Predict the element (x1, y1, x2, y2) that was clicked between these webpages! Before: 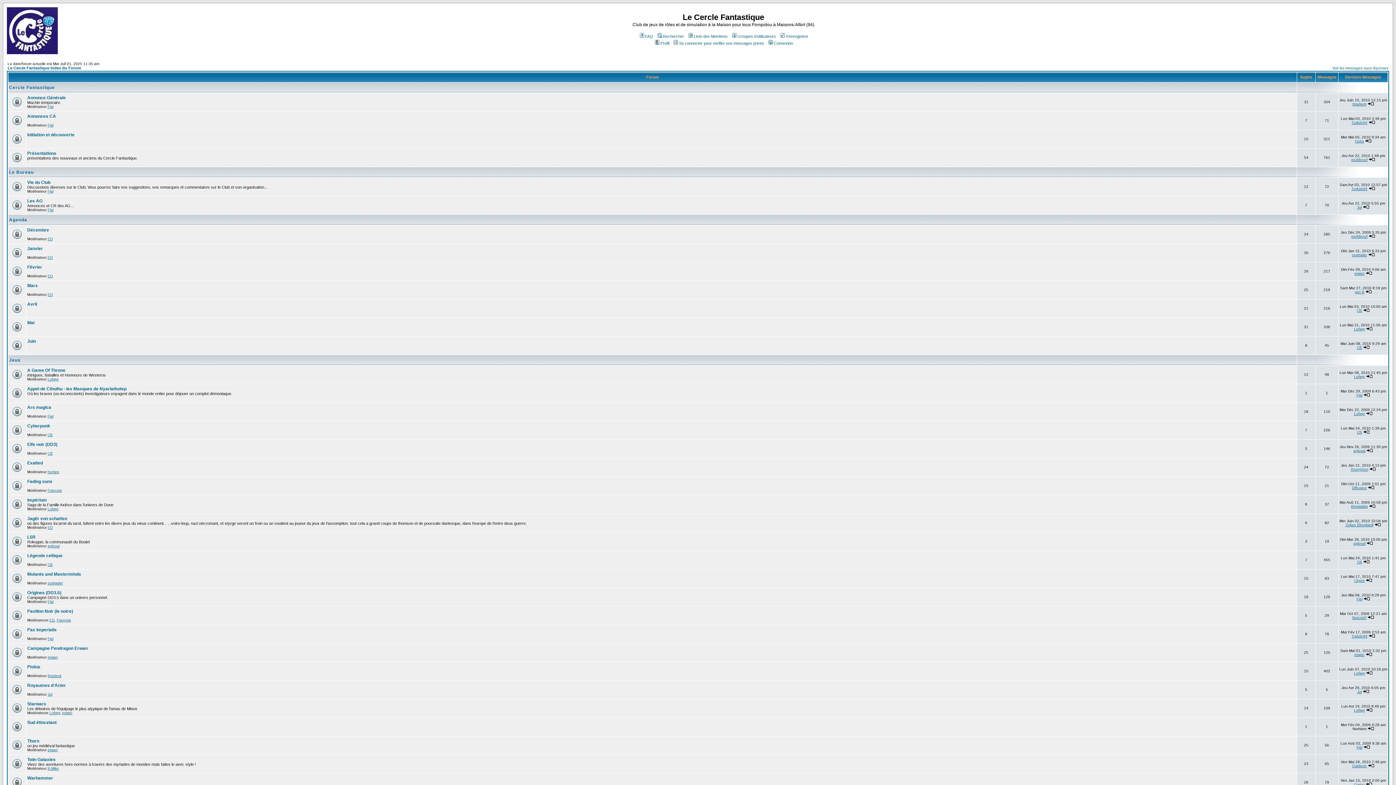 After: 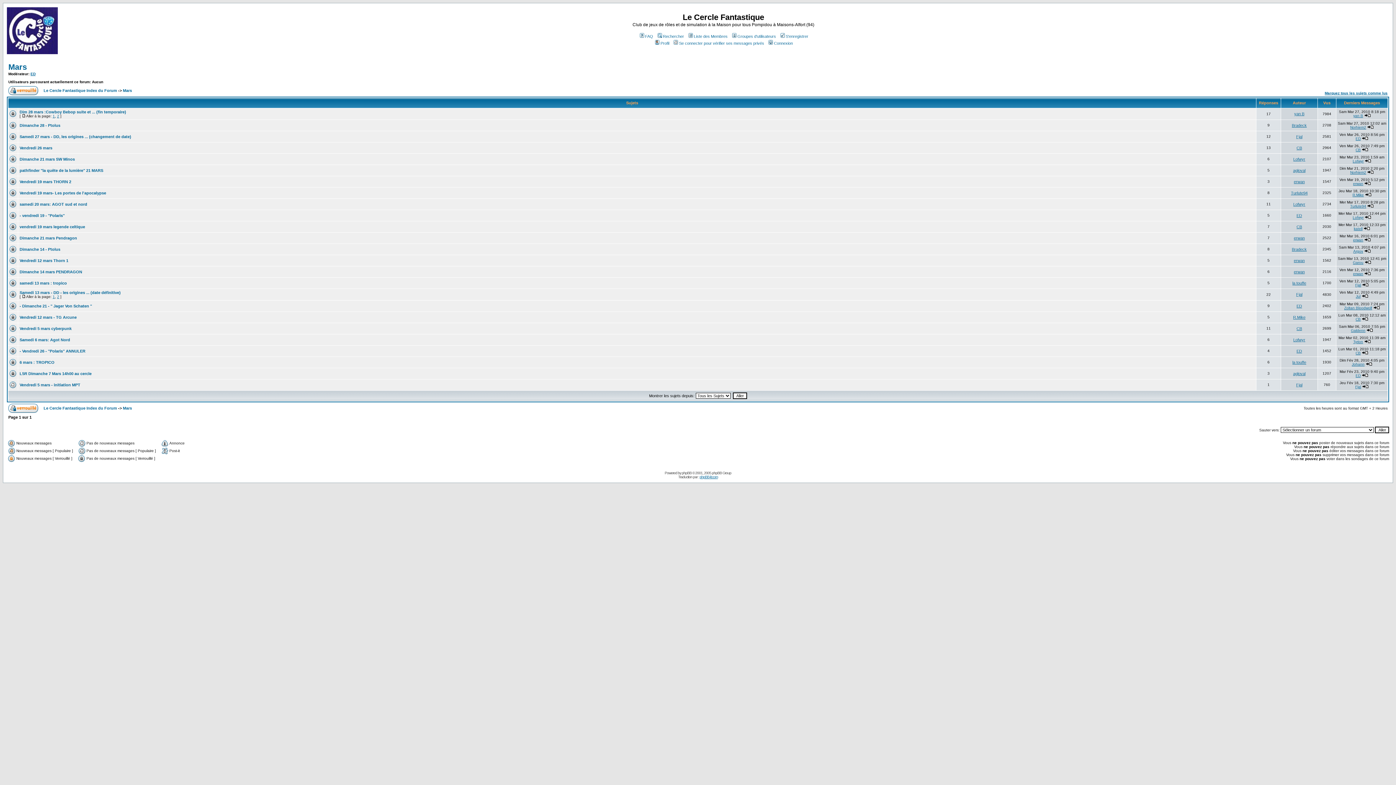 Action: label: Mars bbox: (27, 283, 37, 288)